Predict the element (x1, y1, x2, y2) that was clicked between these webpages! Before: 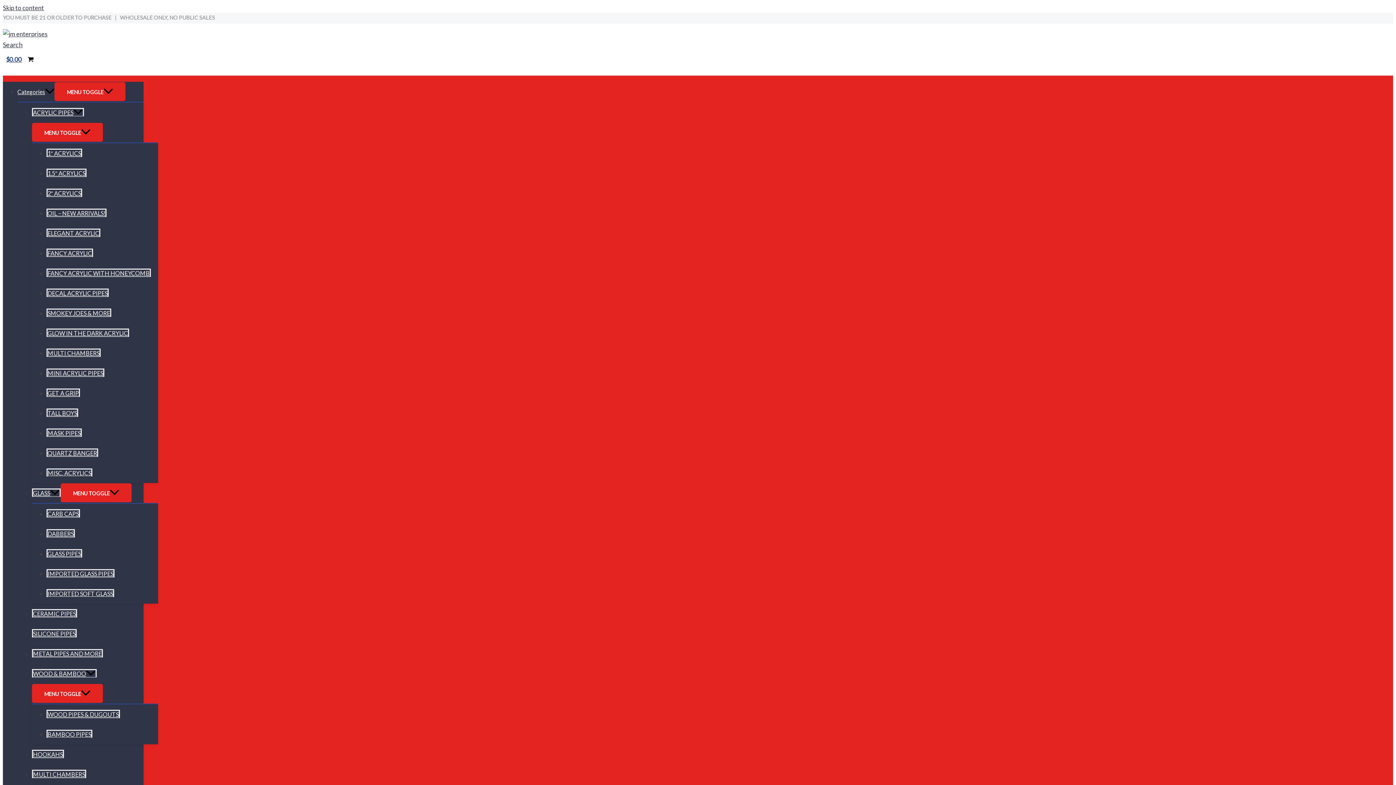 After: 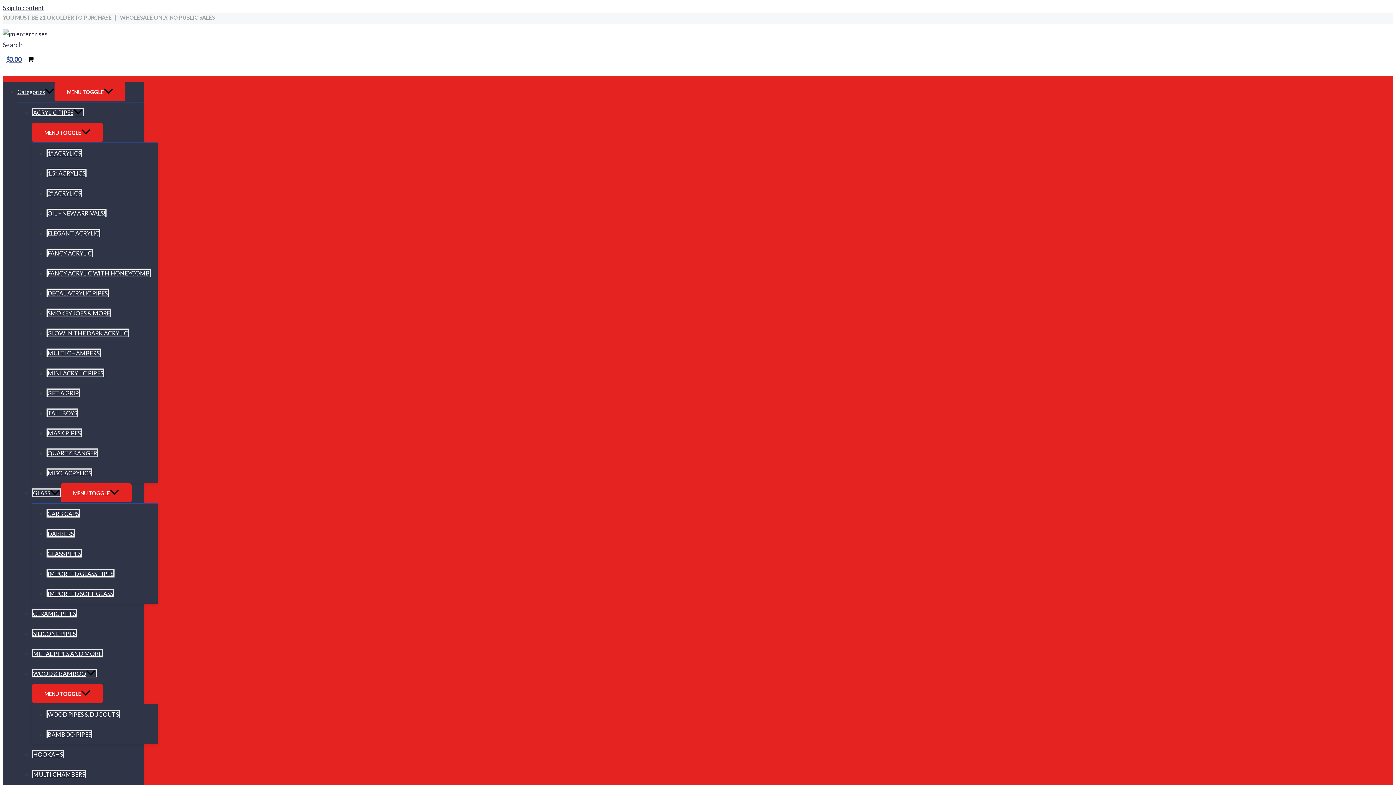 Action: bbox: (46, 569, 114, 577) label: IMPORTED GLASS PIPES